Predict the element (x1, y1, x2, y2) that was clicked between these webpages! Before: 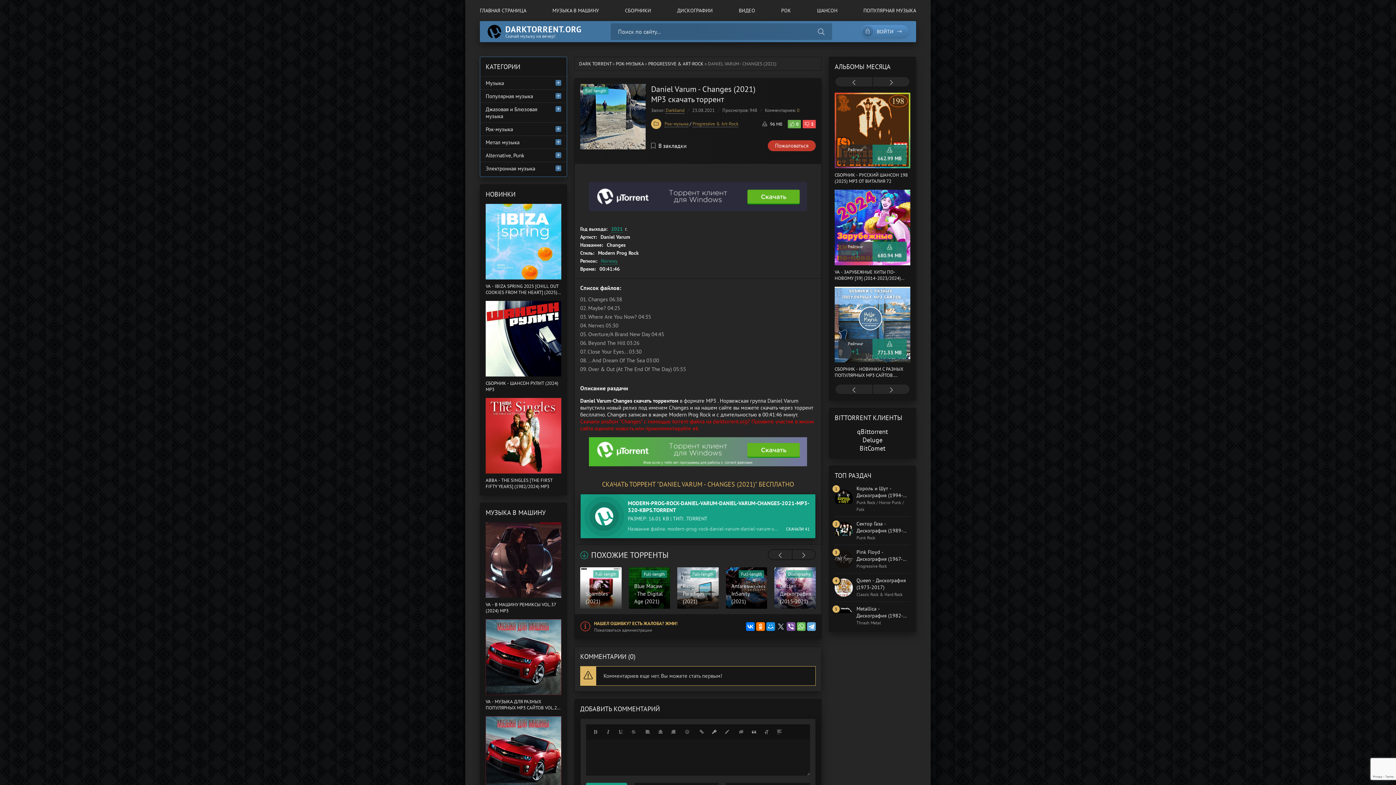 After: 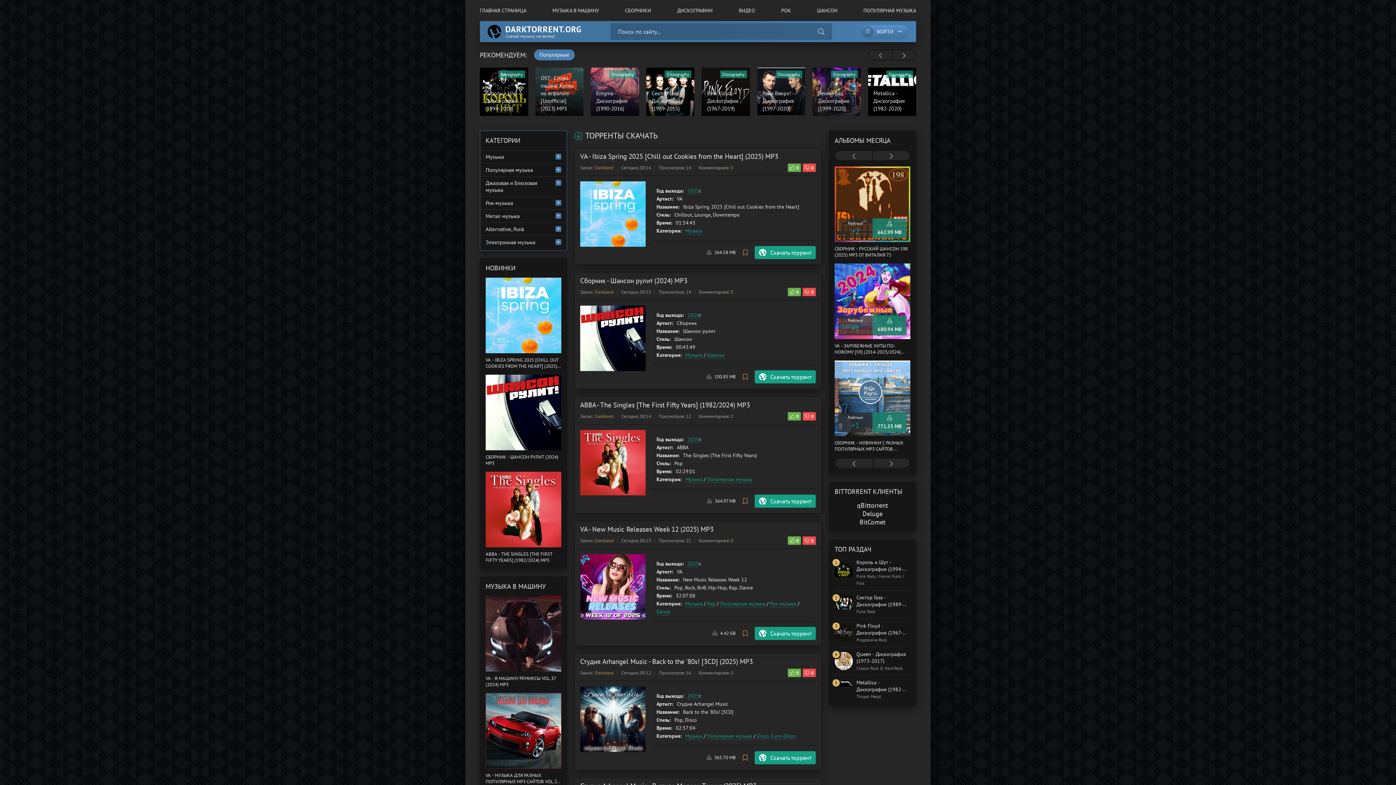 Action: label: ГЛАВНАЯ СТРАНИЦА bbox: (480, 7, 526, 13)